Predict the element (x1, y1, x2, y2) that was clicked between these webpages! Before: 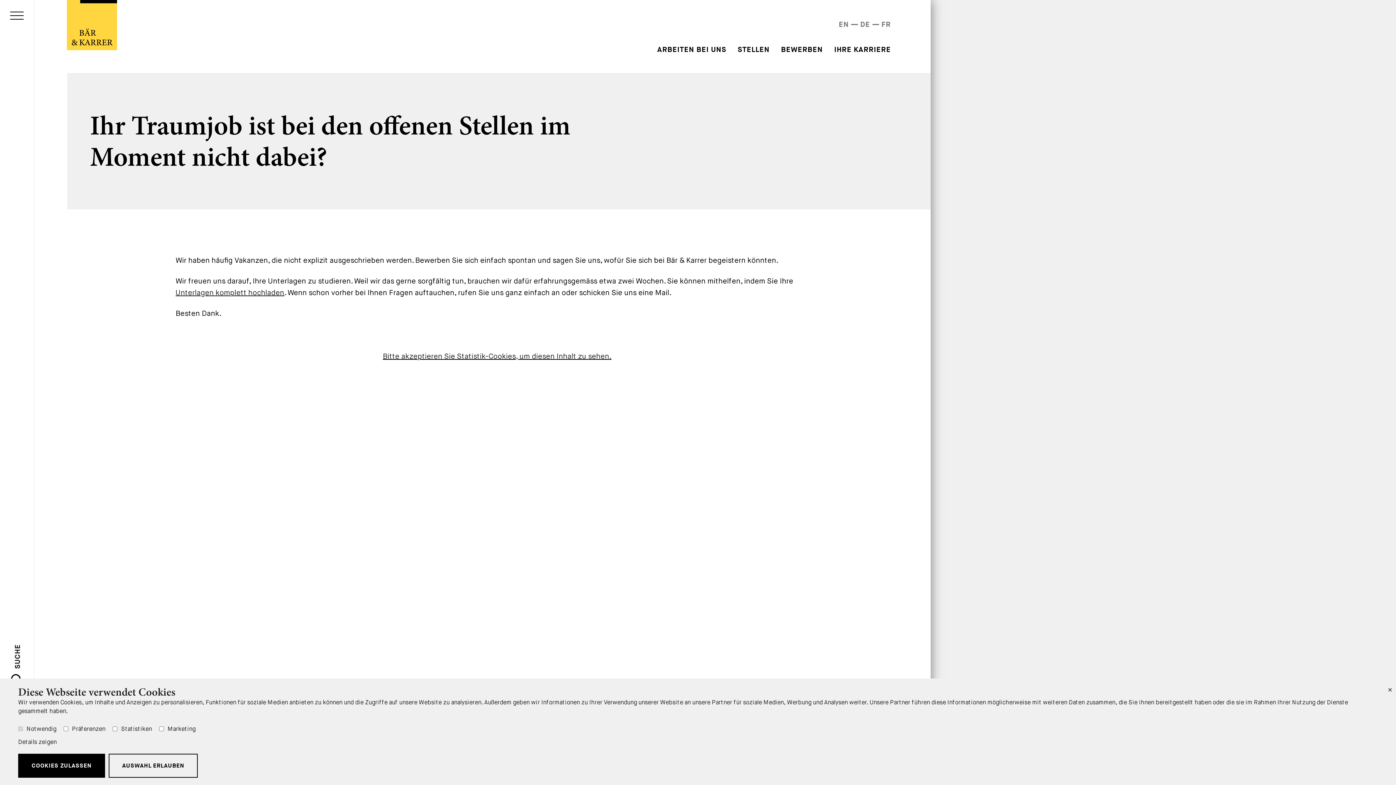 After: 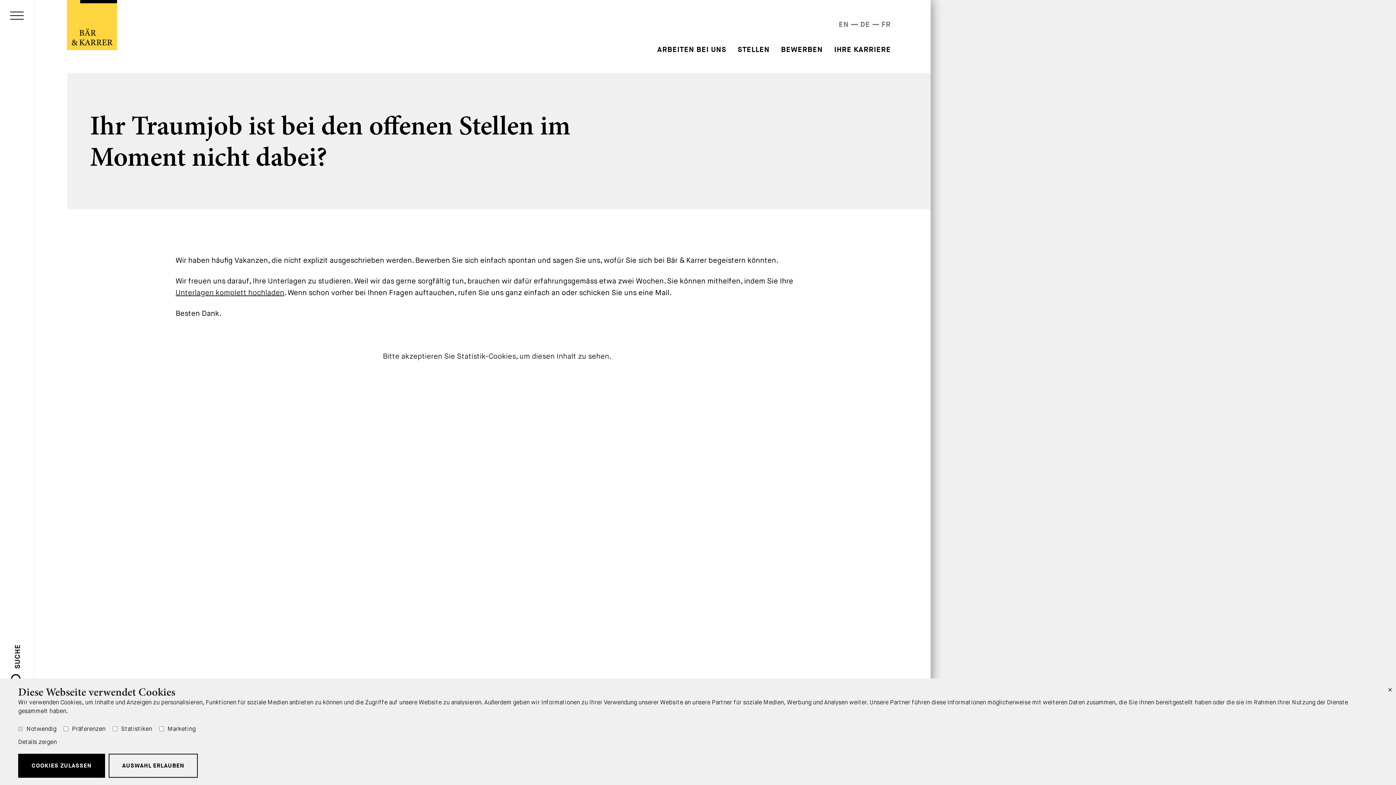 Action: label: Bitte akzeptieren Sie Statistik-Cookies, um diesen Inhalt zu sehen. bbox: (382, 354, 611, 362)